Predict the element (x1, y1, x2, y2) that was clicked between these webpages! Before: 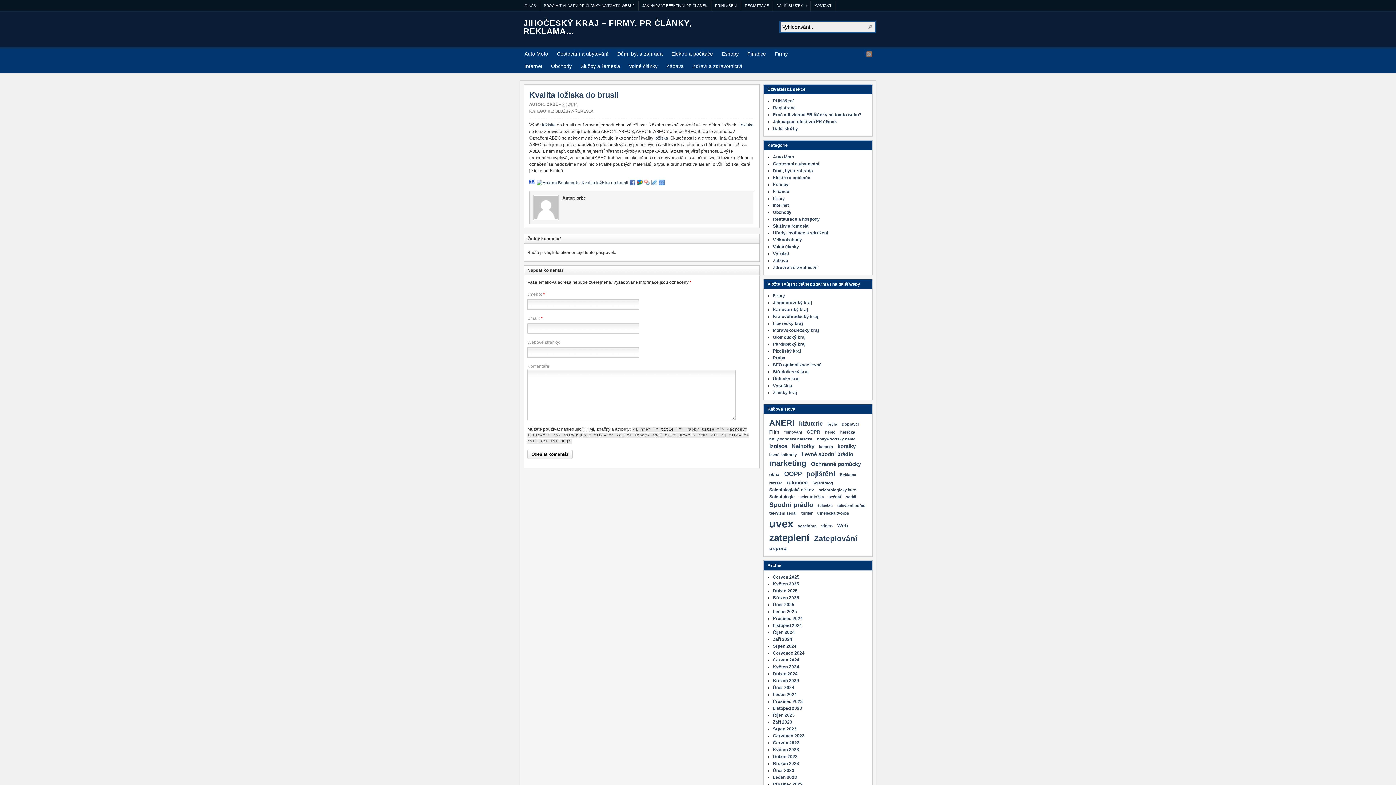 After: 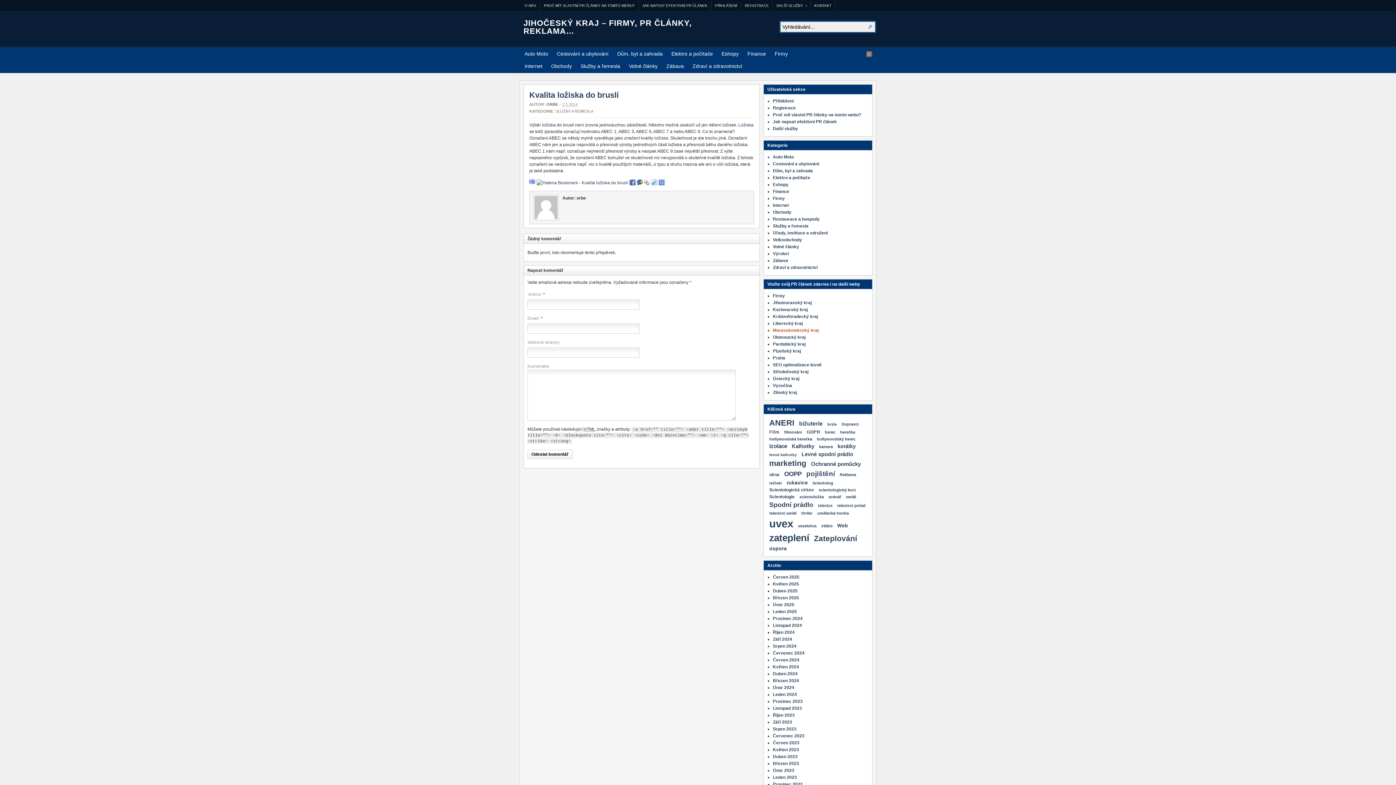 Action: bbox: (773, 328, 818, 333) label: Moravskoslezský kraj